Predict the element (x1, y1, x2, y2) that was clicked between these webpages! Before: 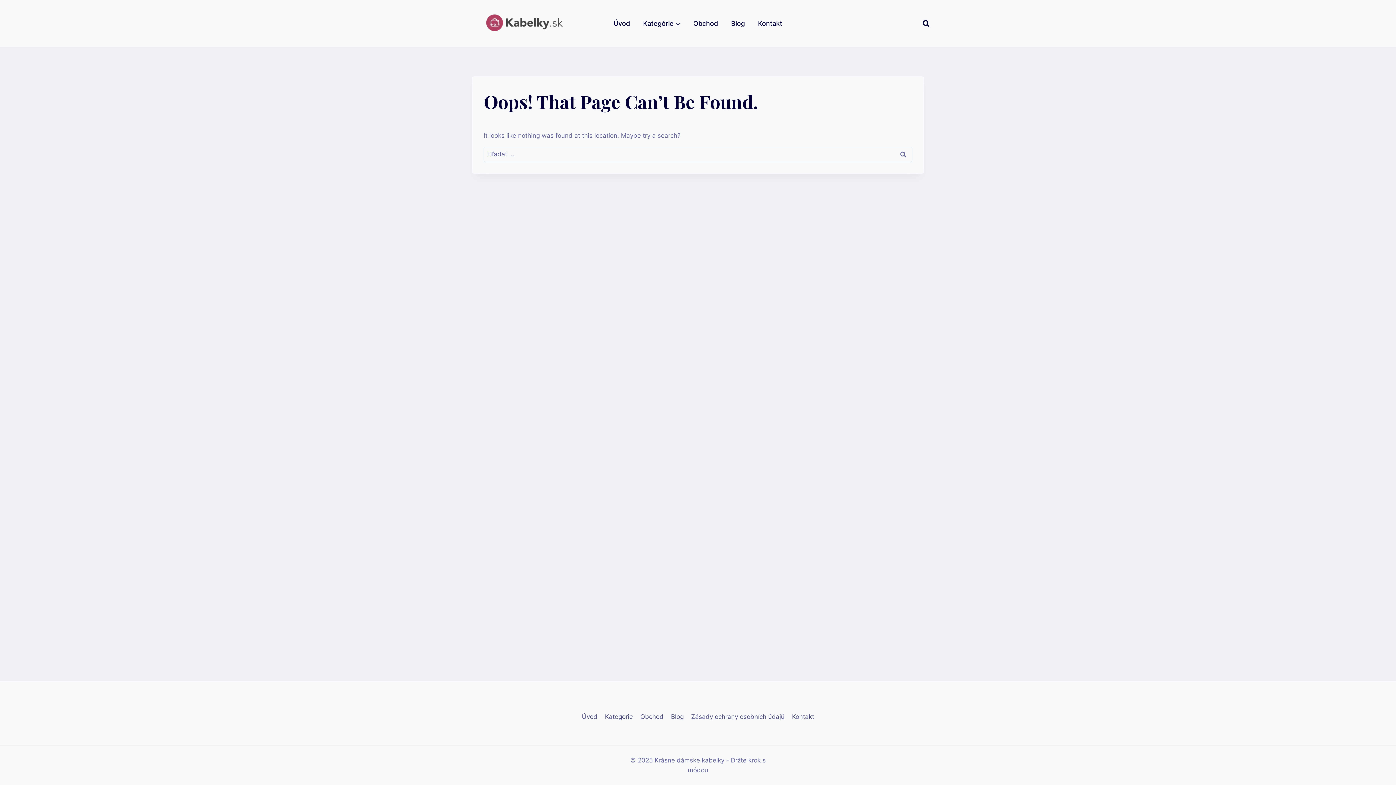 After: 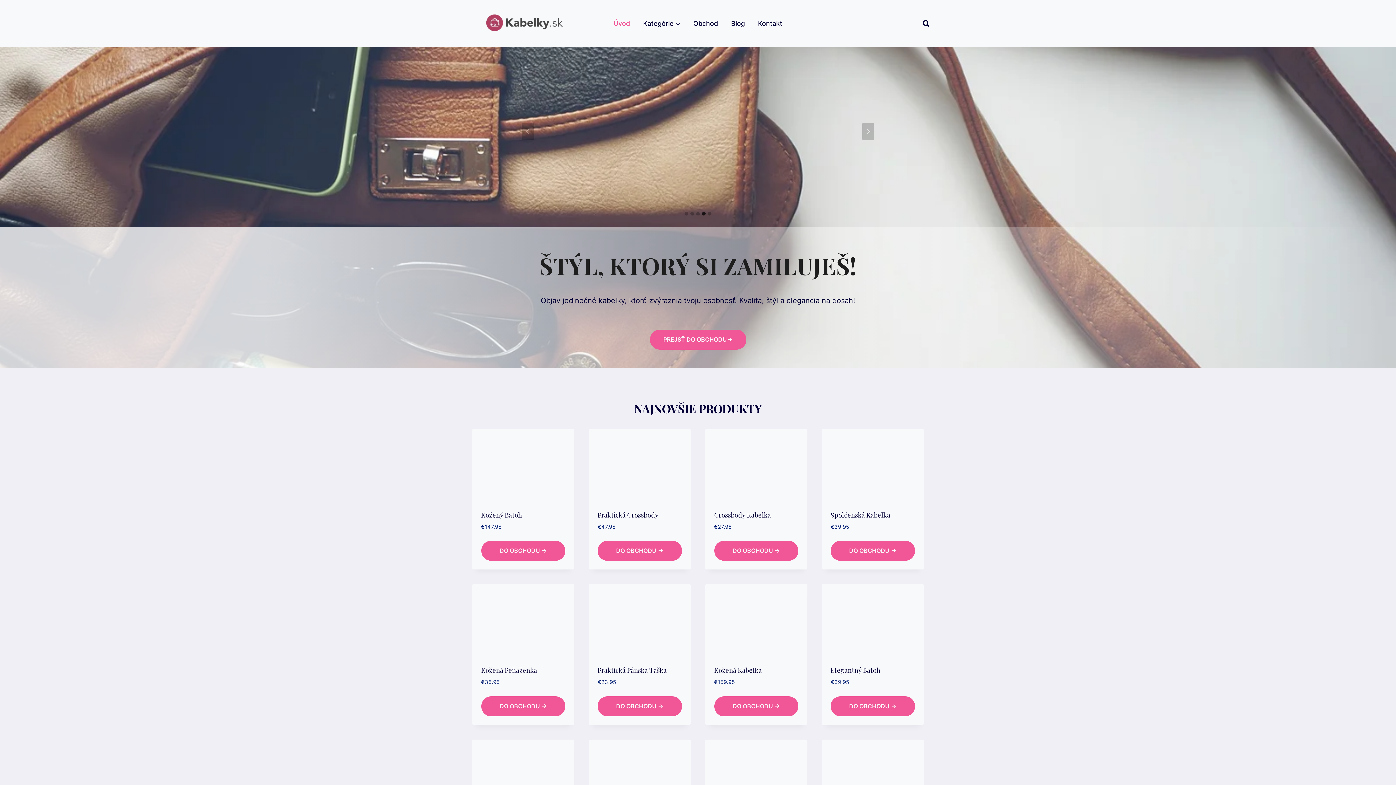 Action: bbox: (481, 12, 565, 33)